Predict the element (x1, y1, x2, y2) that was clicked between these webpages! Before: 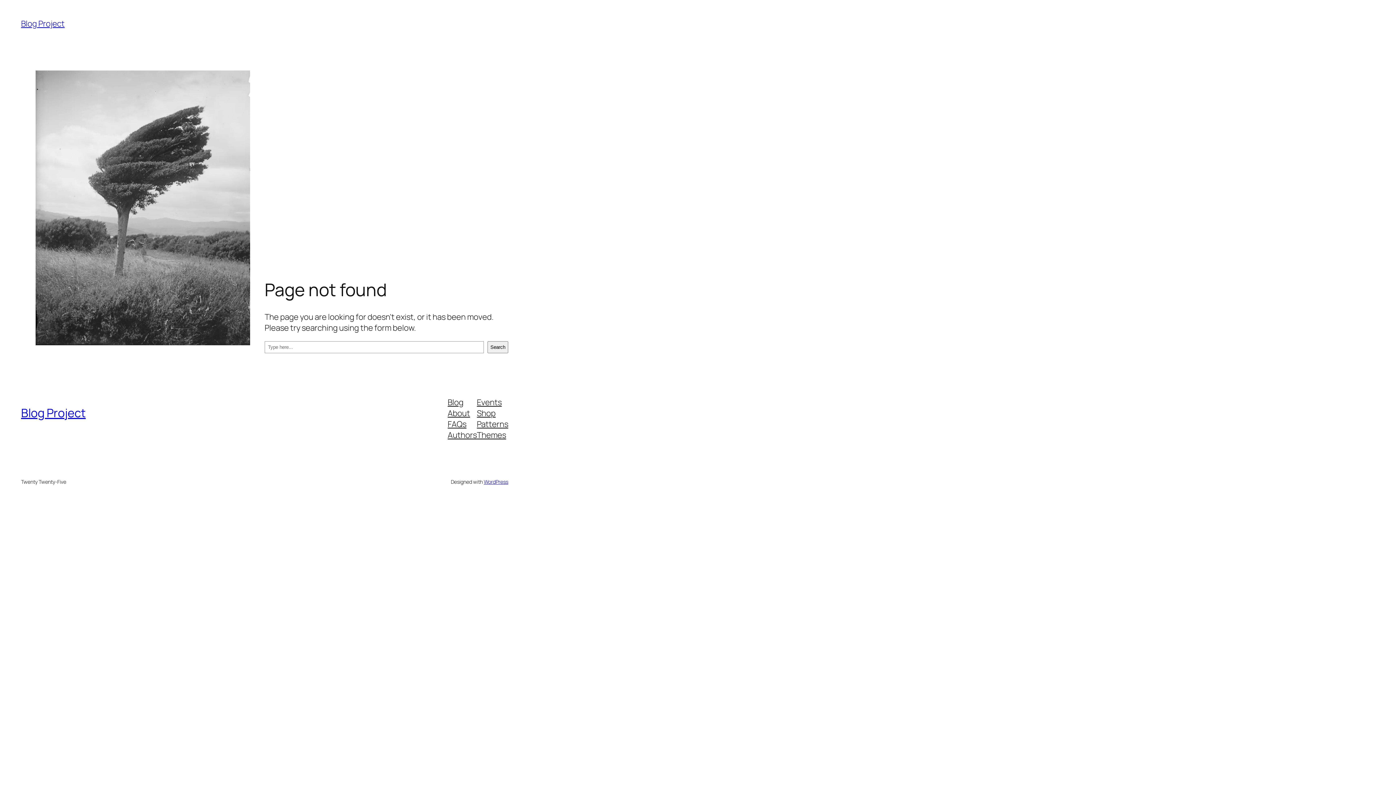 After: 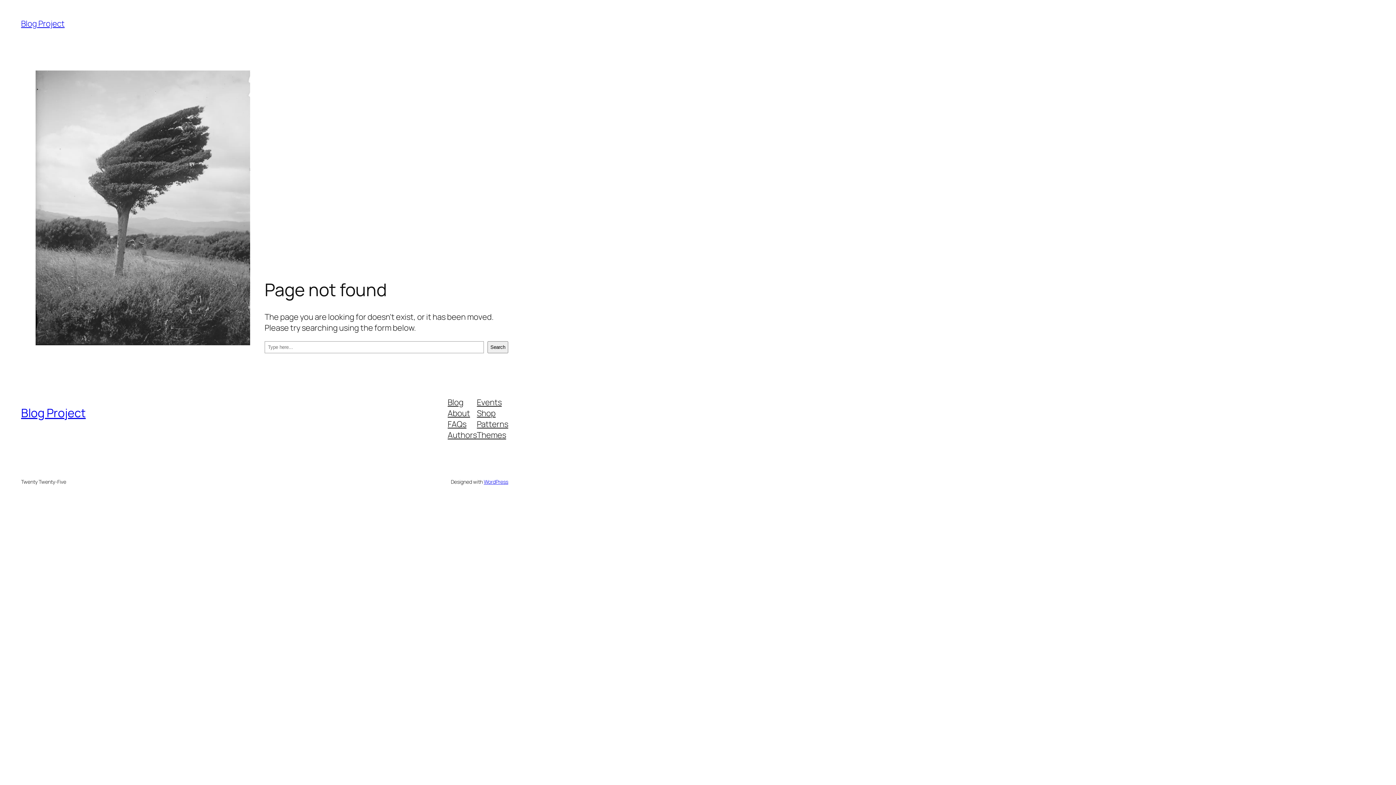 Action: bbox: (477, 407, 495, 418) label: Shop